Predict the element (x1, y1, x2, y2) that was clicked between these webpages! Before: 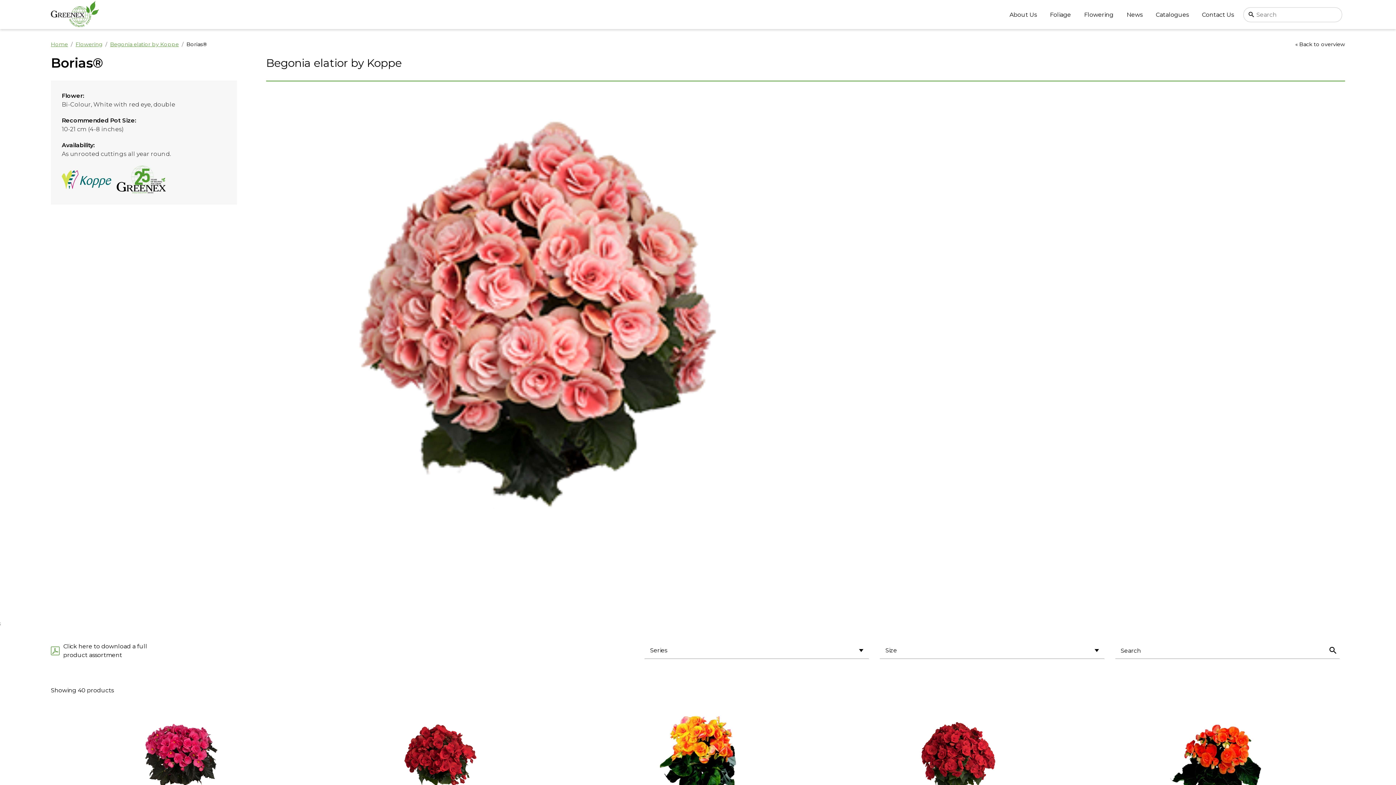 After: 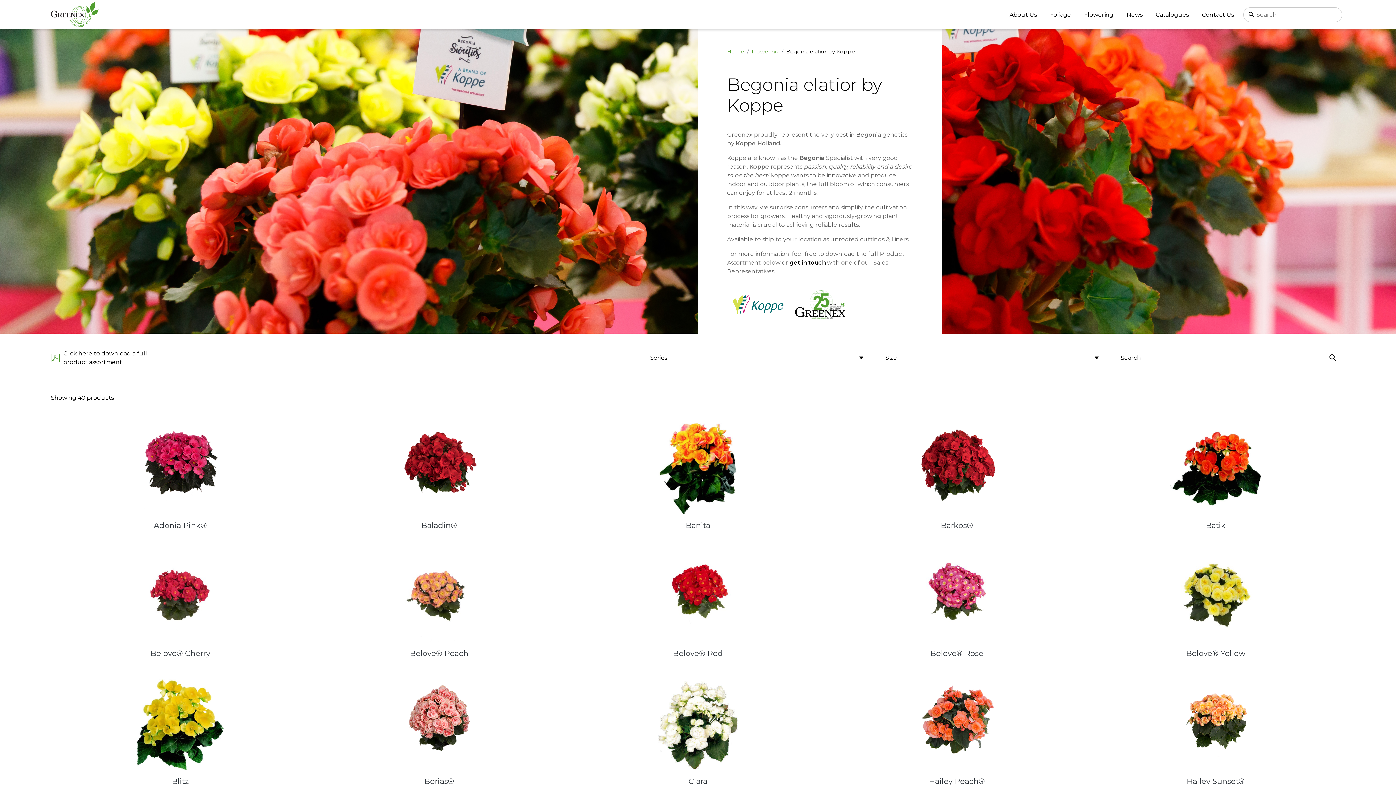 Action: bbox: (1295, 40, 1345, 48) label: « Back to overview